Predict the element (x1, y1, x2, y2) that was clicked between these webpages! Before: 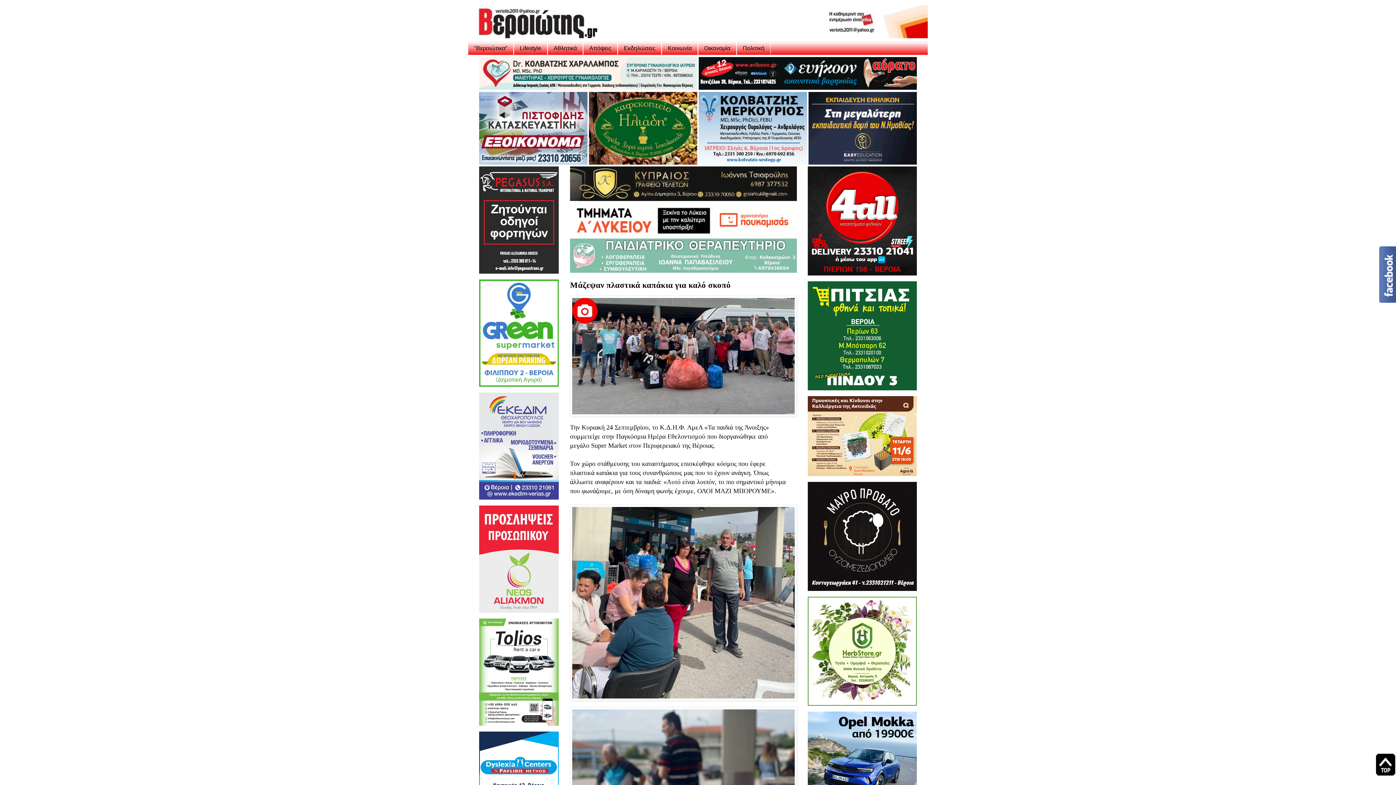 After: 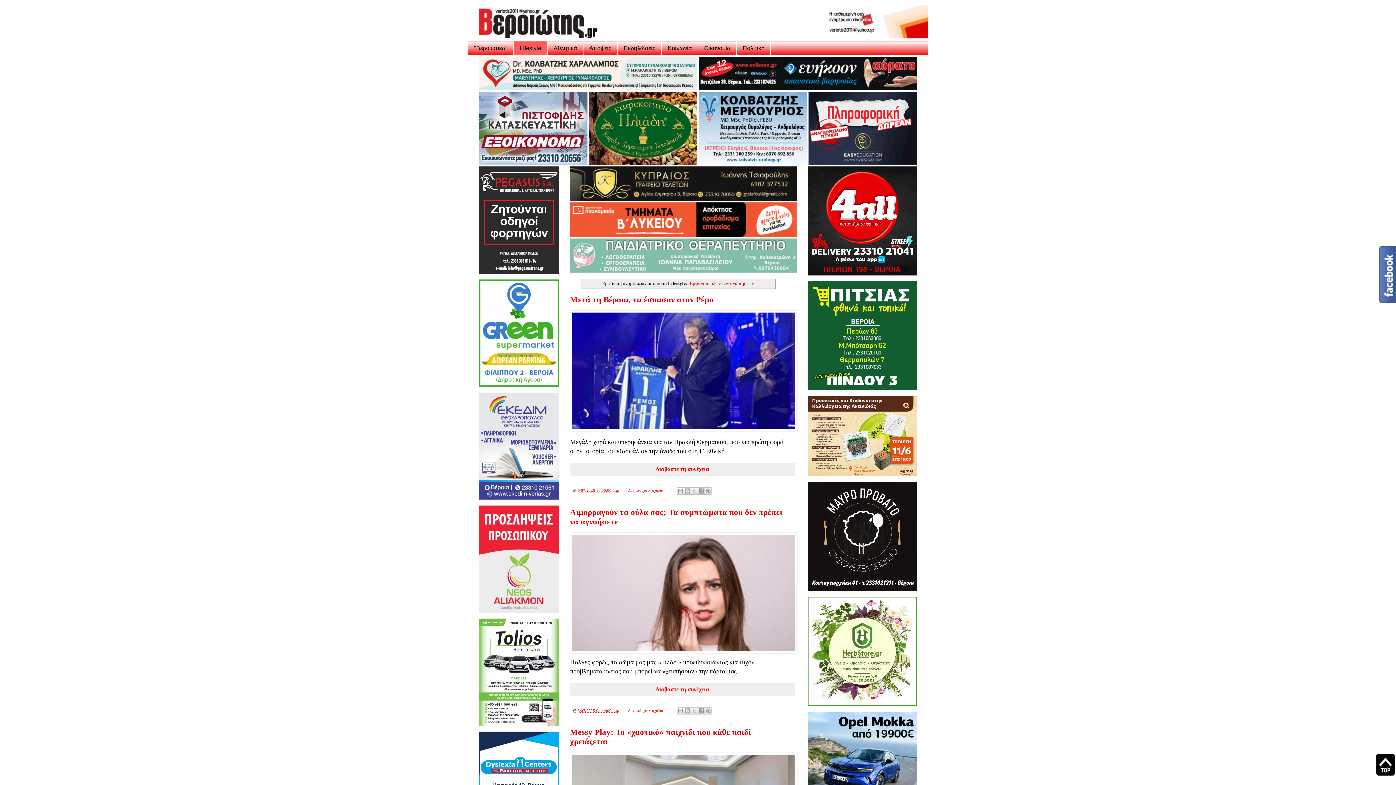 Action: bbox: (513, 41, 547, 54) label: Lifestyle